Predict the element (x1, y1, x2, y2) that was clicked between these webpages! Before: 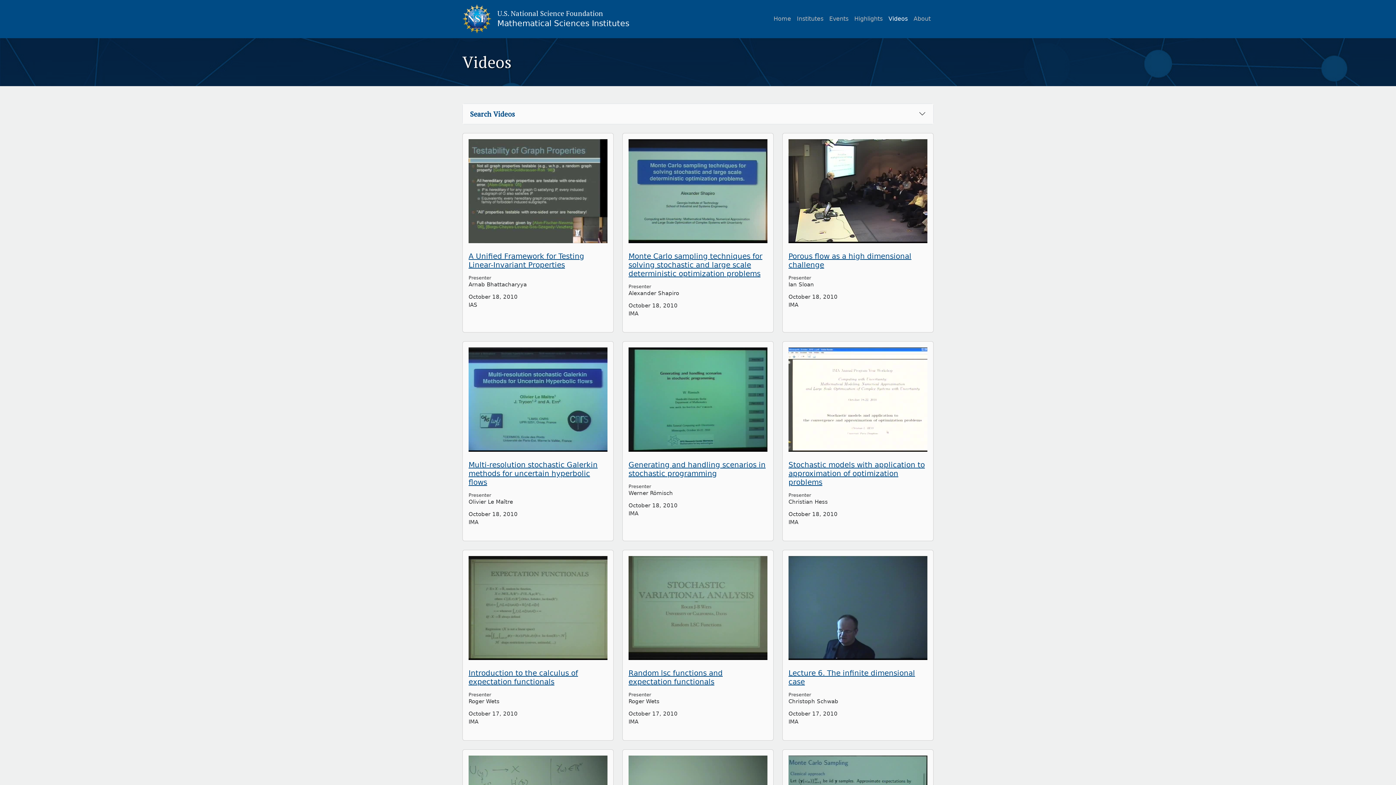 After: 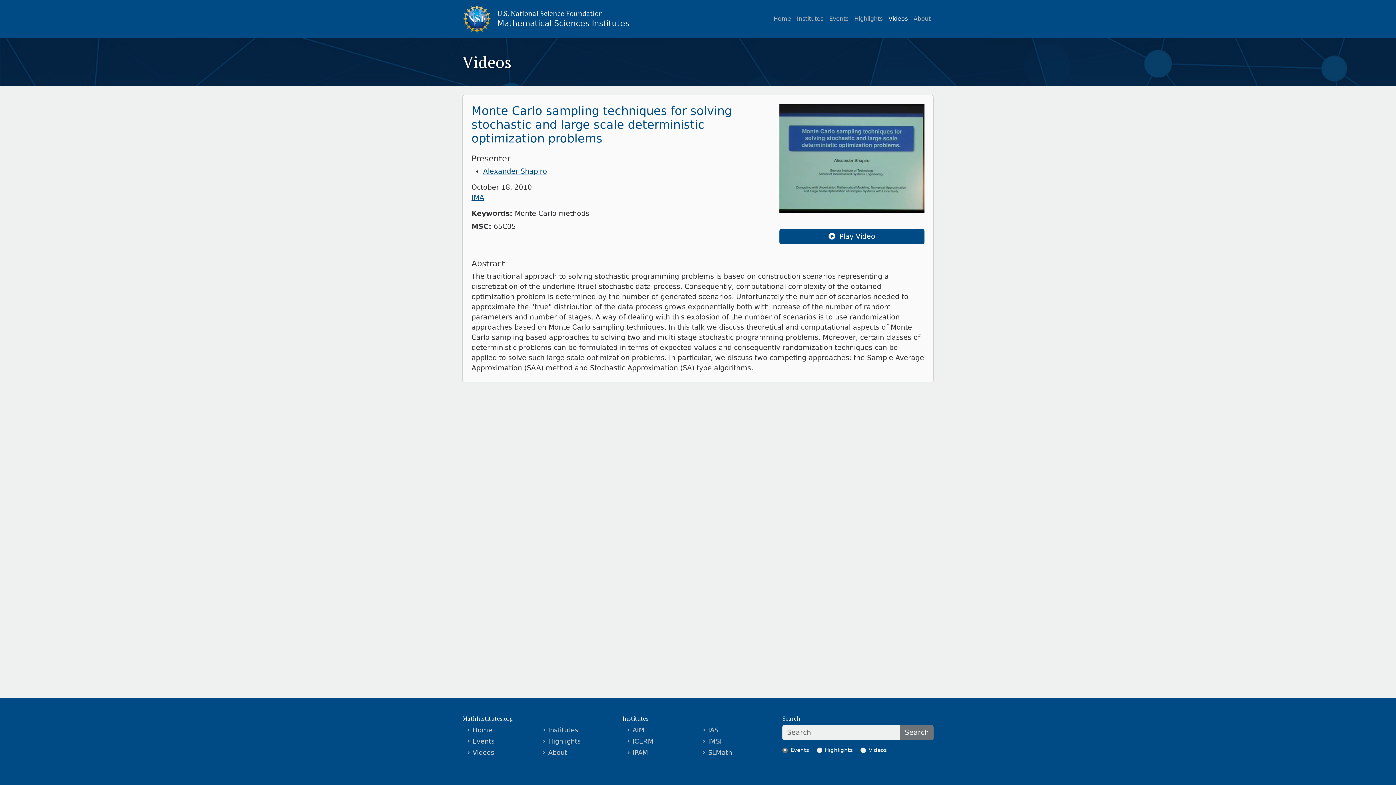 Action: label: Monte Carlo sampling techniques for solving stochastic and large scale deterministic optimization problems bbox: (628, 252, 762, 278)